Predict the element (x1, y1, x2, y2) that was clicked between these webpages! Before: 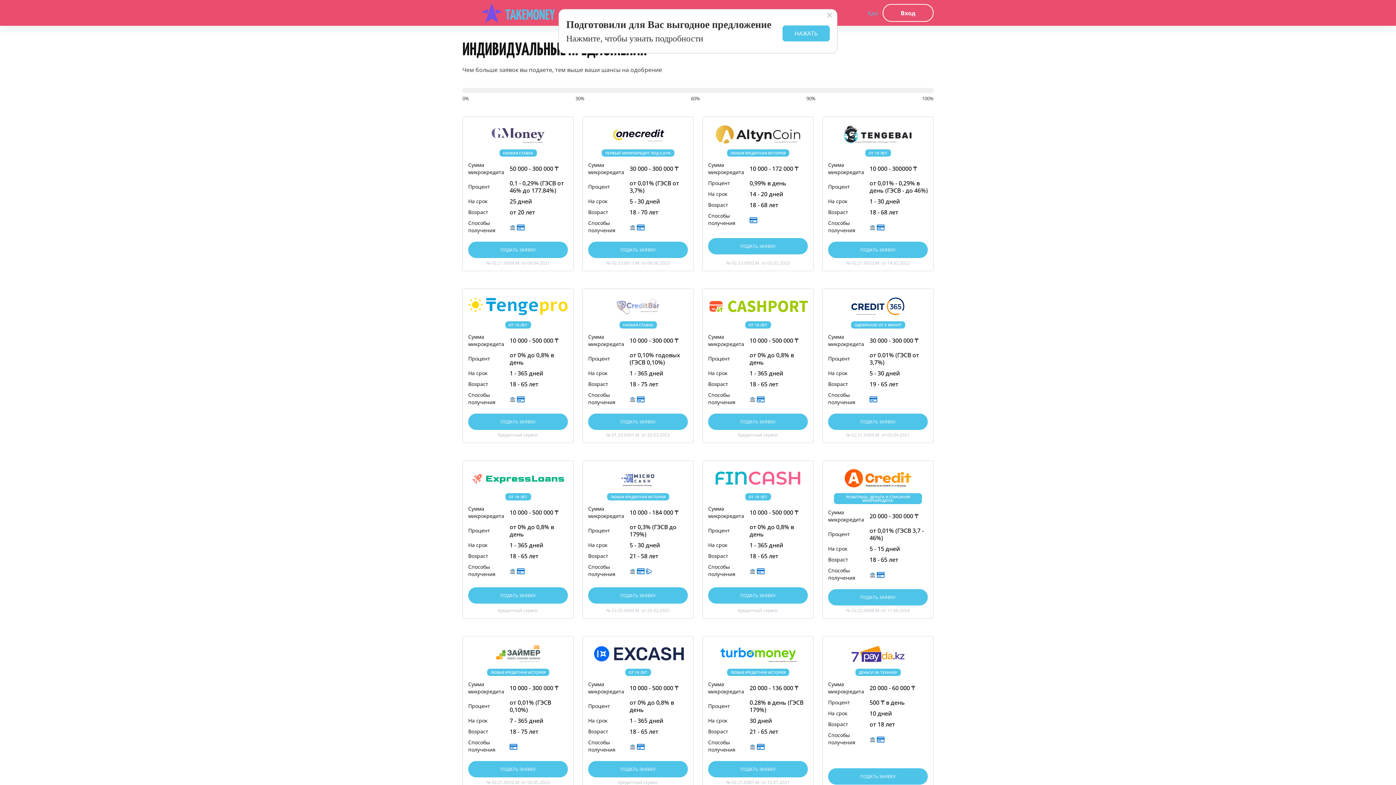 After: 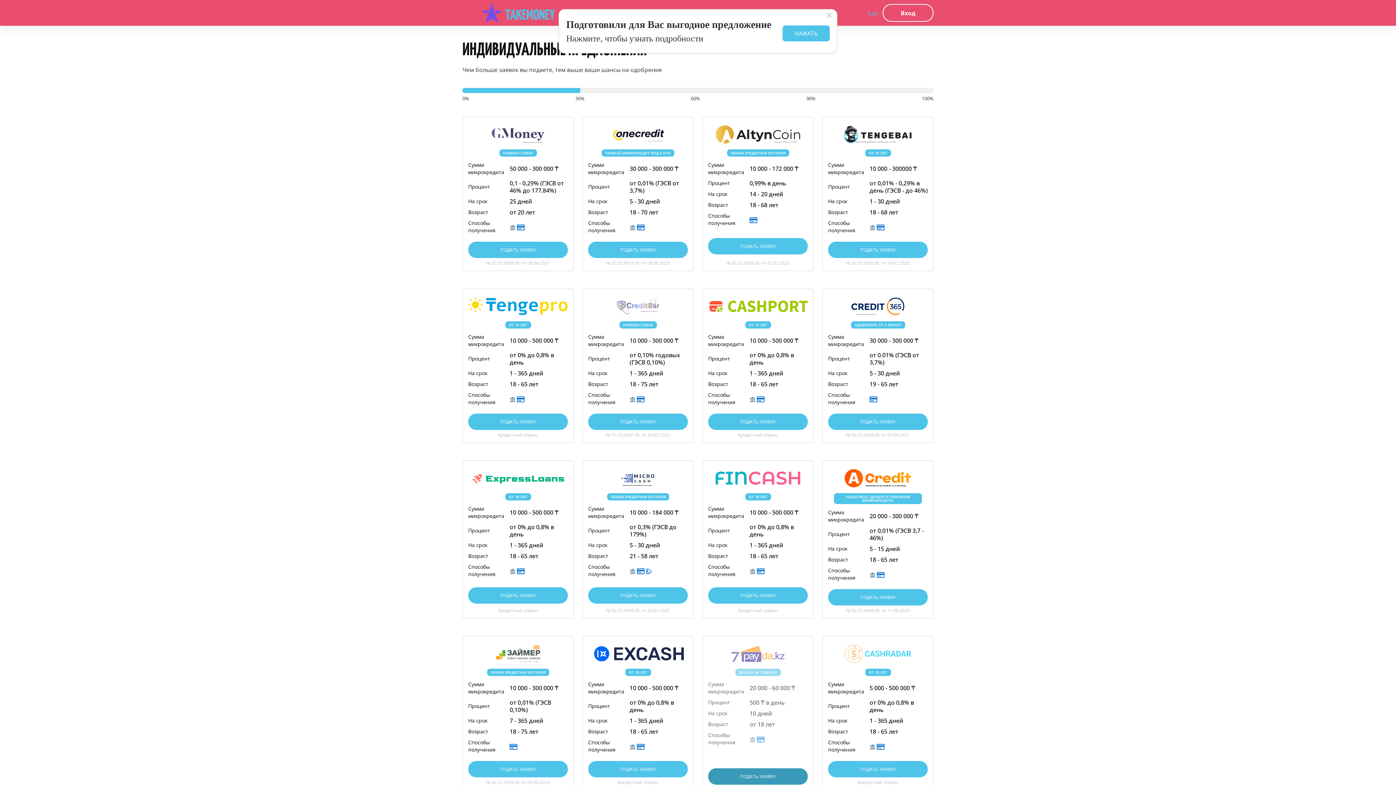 Action: bbox: (708, 642, 808, 755) label: ЛЮБАЯ КРЕДИТНАЯ ИСТОРИЯ
Сумма микрокредита	20 000 - 136 000 ₸
Процент	0.28% в день (ГЭСВ 179%)
На срок	30 дней
Возраст	21 - 65 лет
Способы получения	 